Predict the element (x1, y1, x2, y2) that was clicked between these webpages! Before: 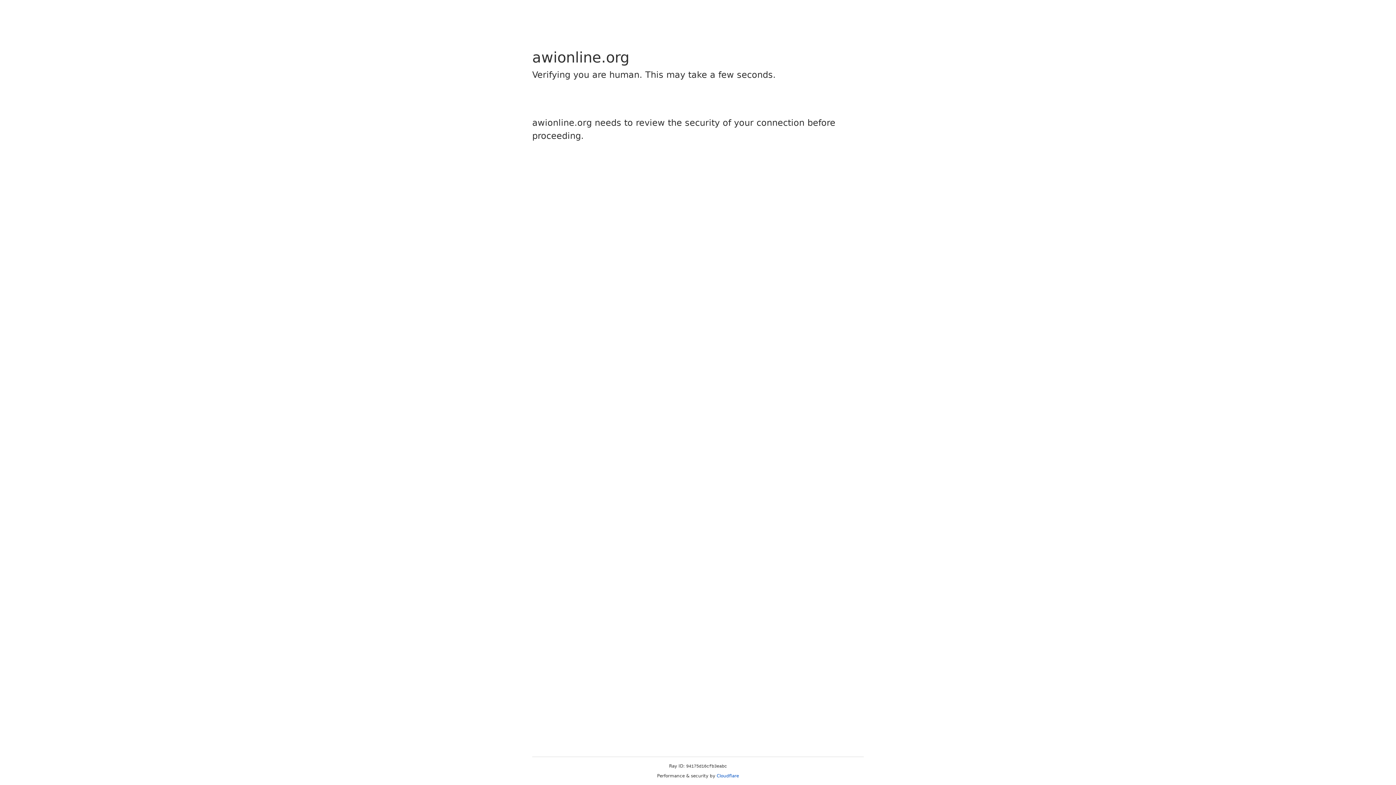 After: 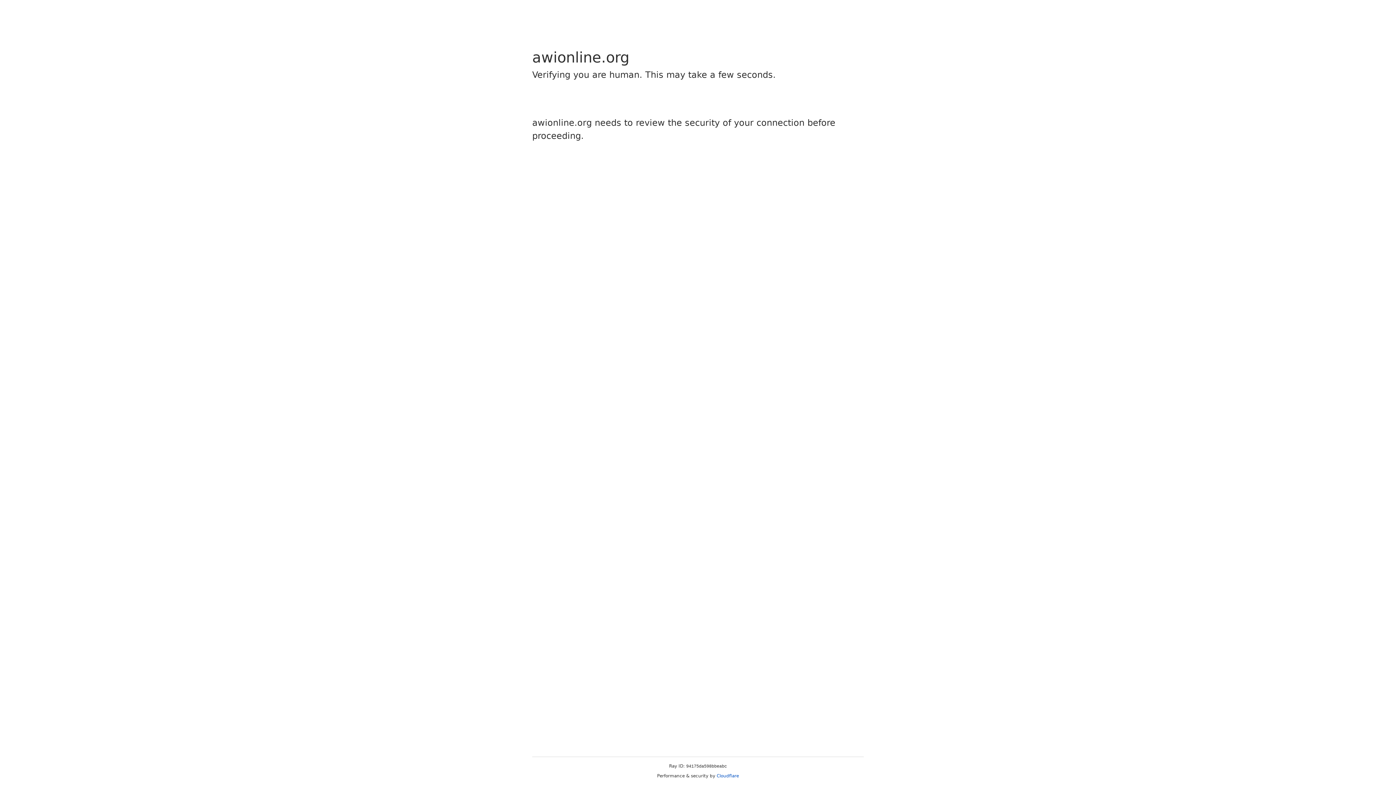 Action: label: Cloudflare bbox: (716, 773, 739, 778)